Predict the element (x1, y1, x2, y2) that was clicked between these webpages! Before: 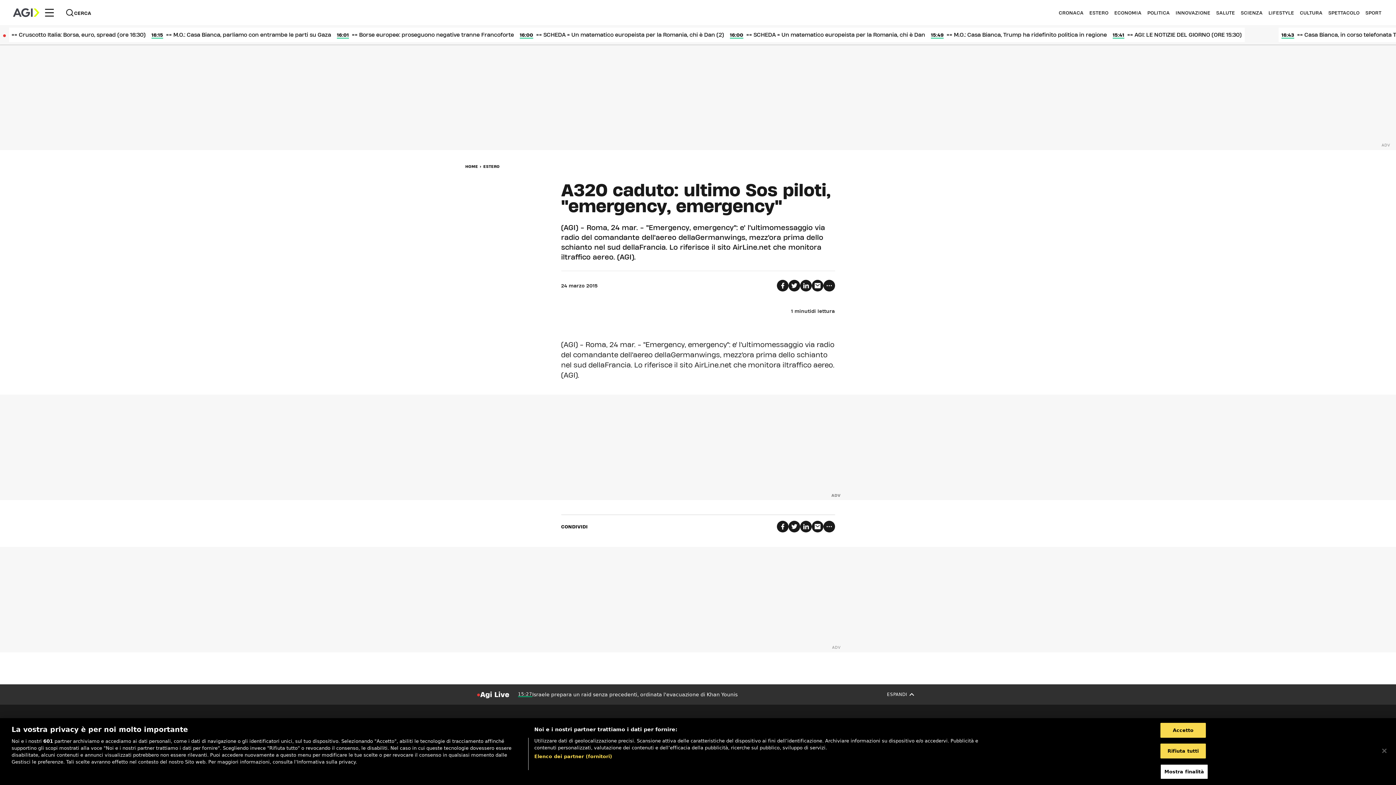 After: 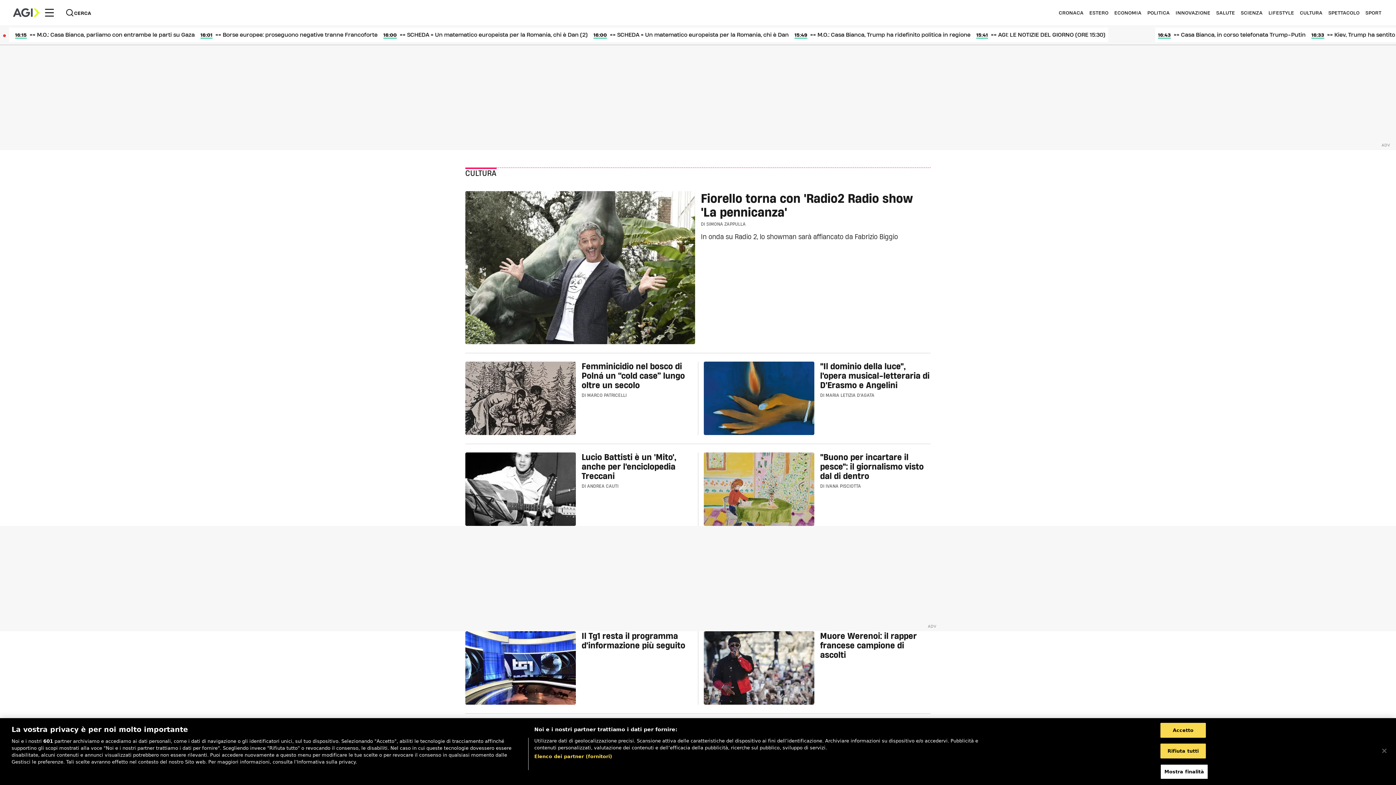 Action: bbox: (1300, 10, 1322, 14) label: CULTURA